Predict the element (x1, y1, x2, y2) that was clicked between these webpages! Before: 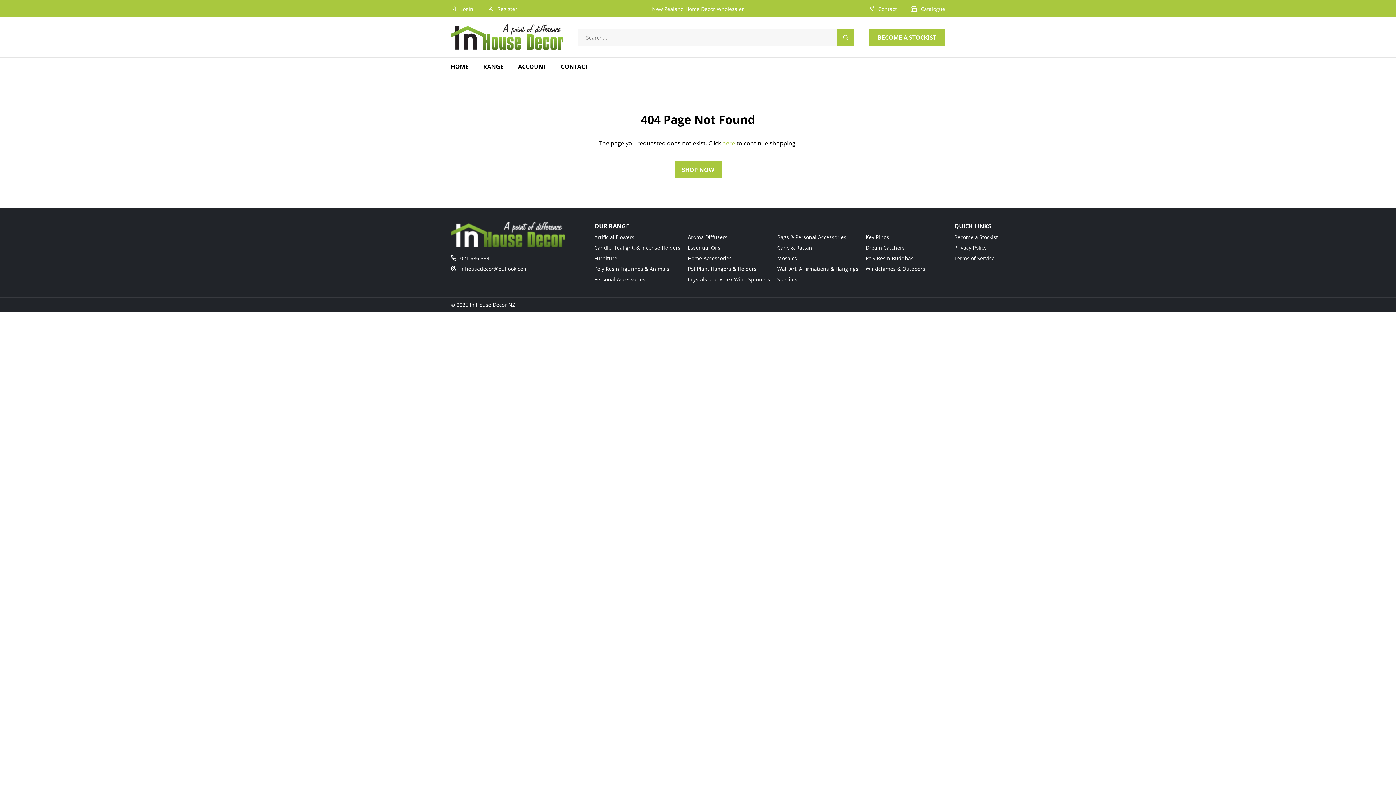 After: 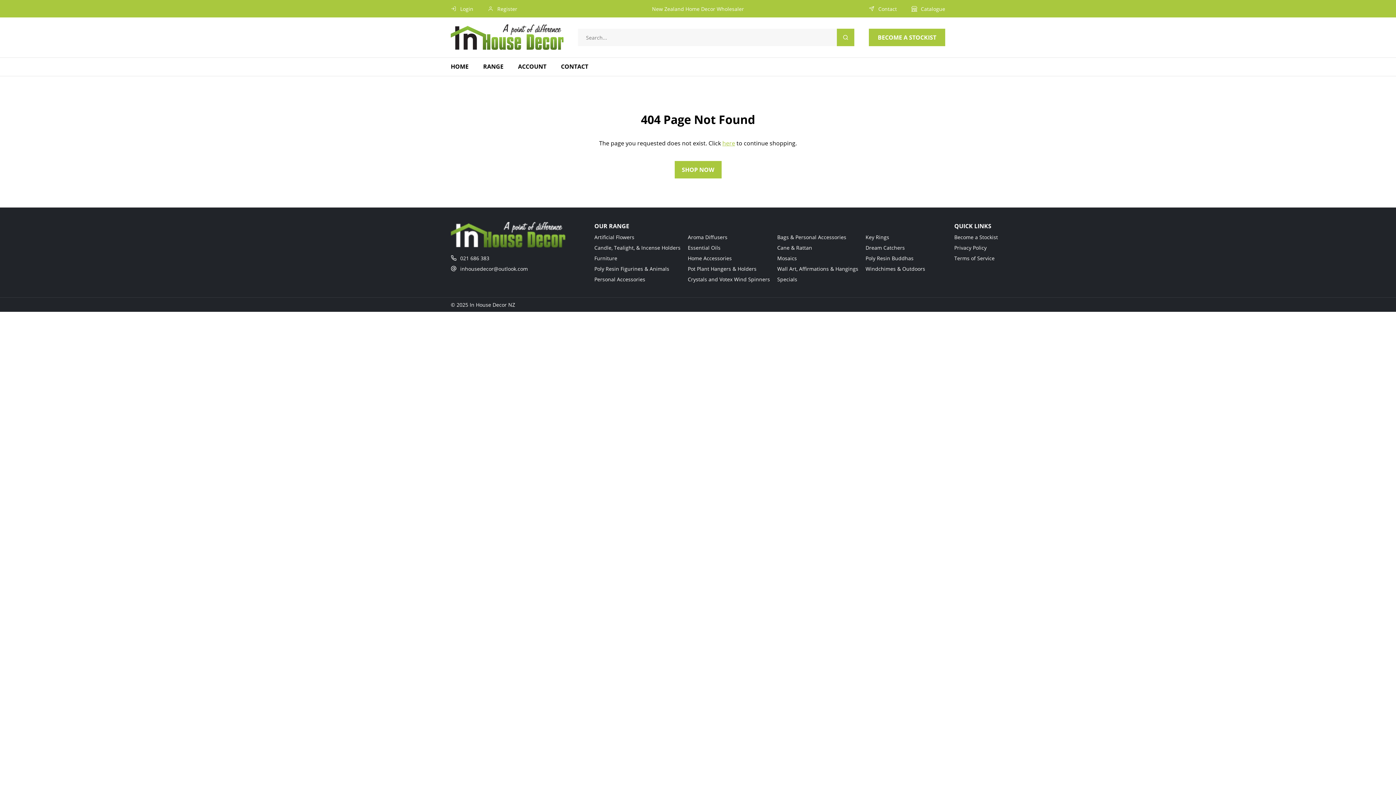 Action: bbox: (576, 5, 820, 12) label: New Zealand Home Decor Wholesaler